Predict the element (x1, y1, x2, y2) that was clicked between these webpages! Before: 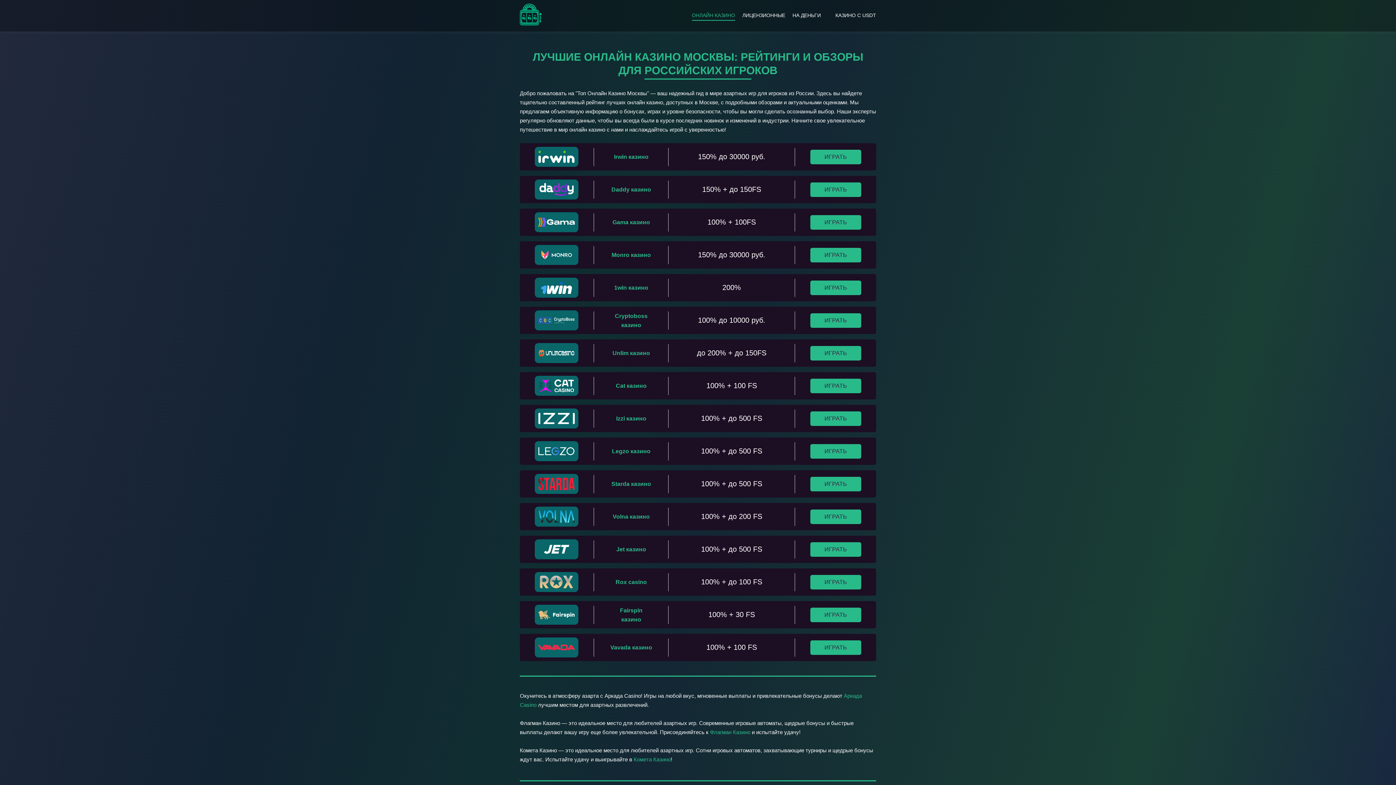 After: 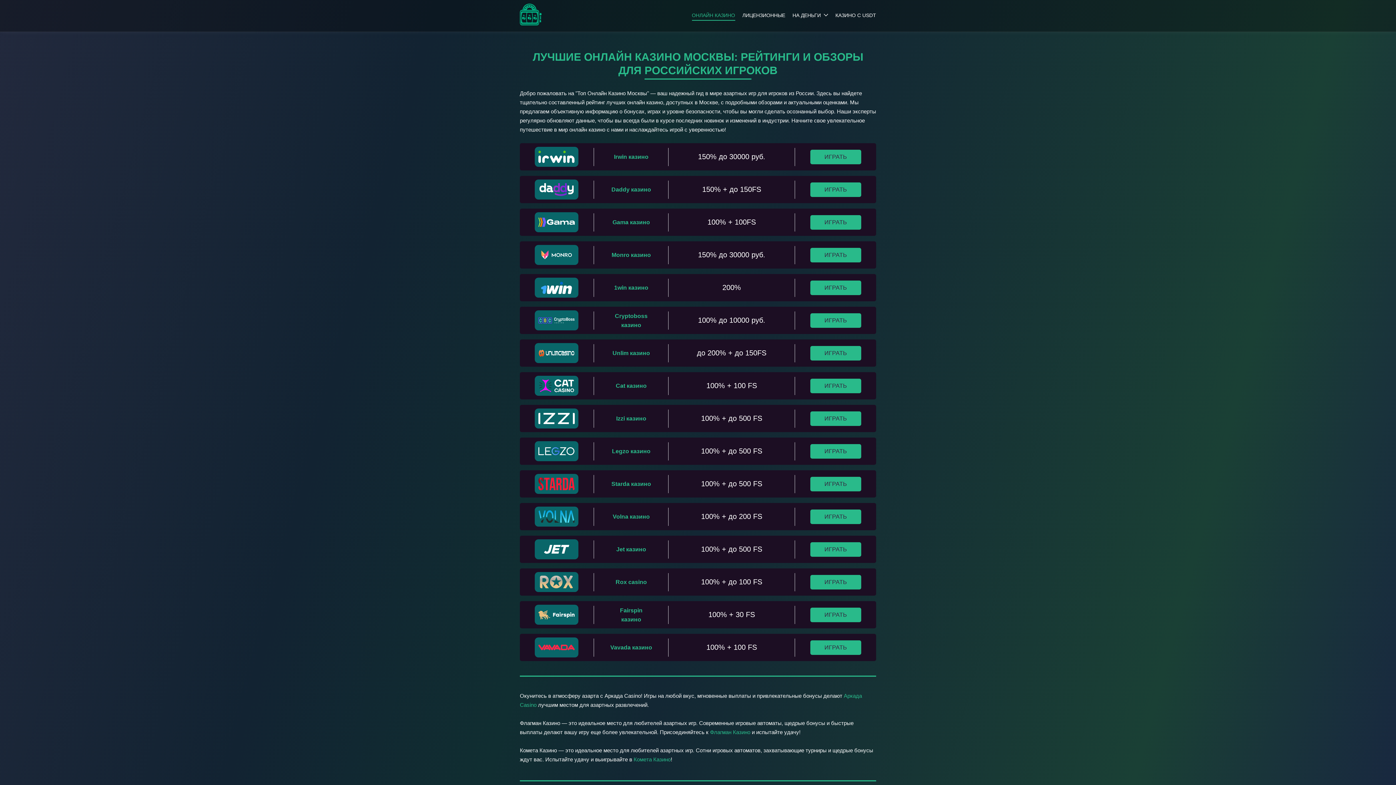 Action: bbox: (520, 20, 541, 26)